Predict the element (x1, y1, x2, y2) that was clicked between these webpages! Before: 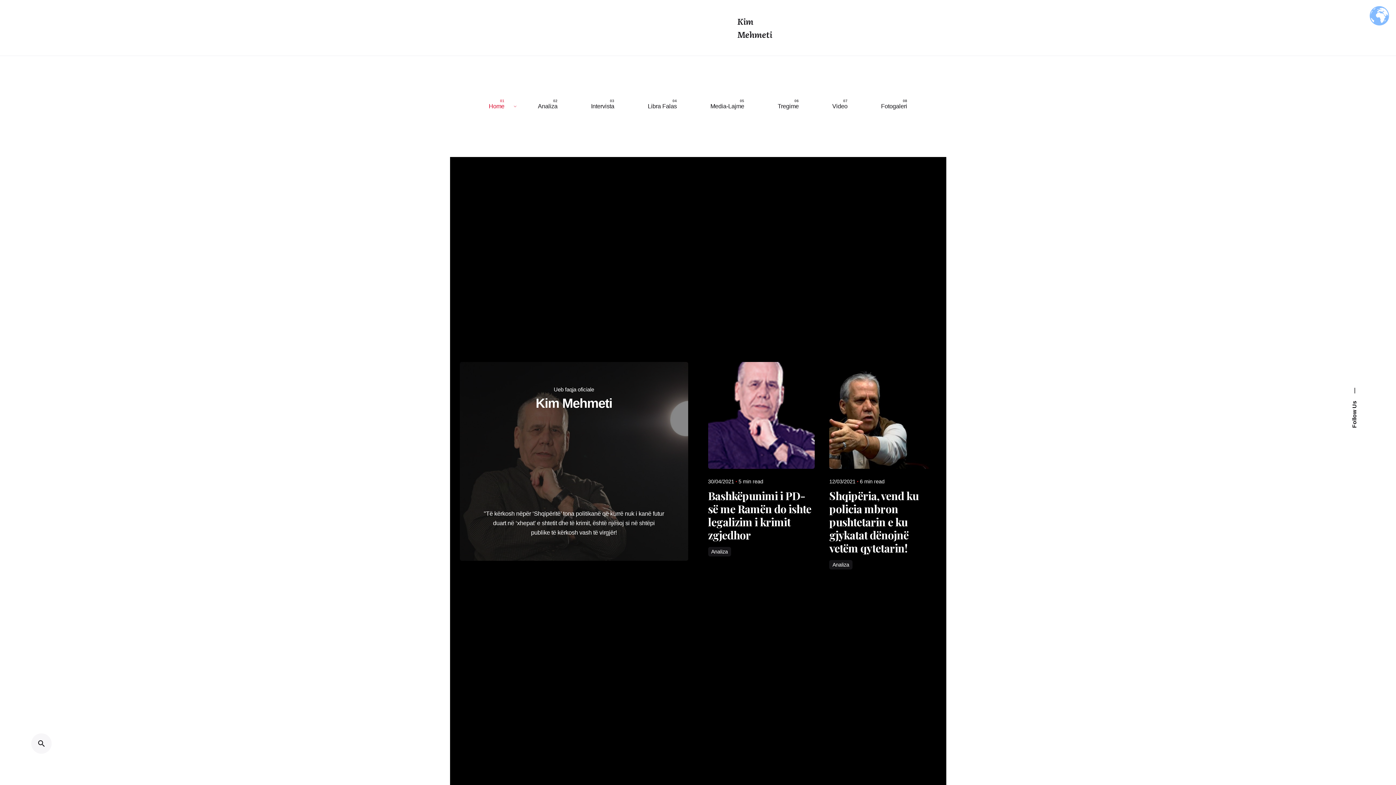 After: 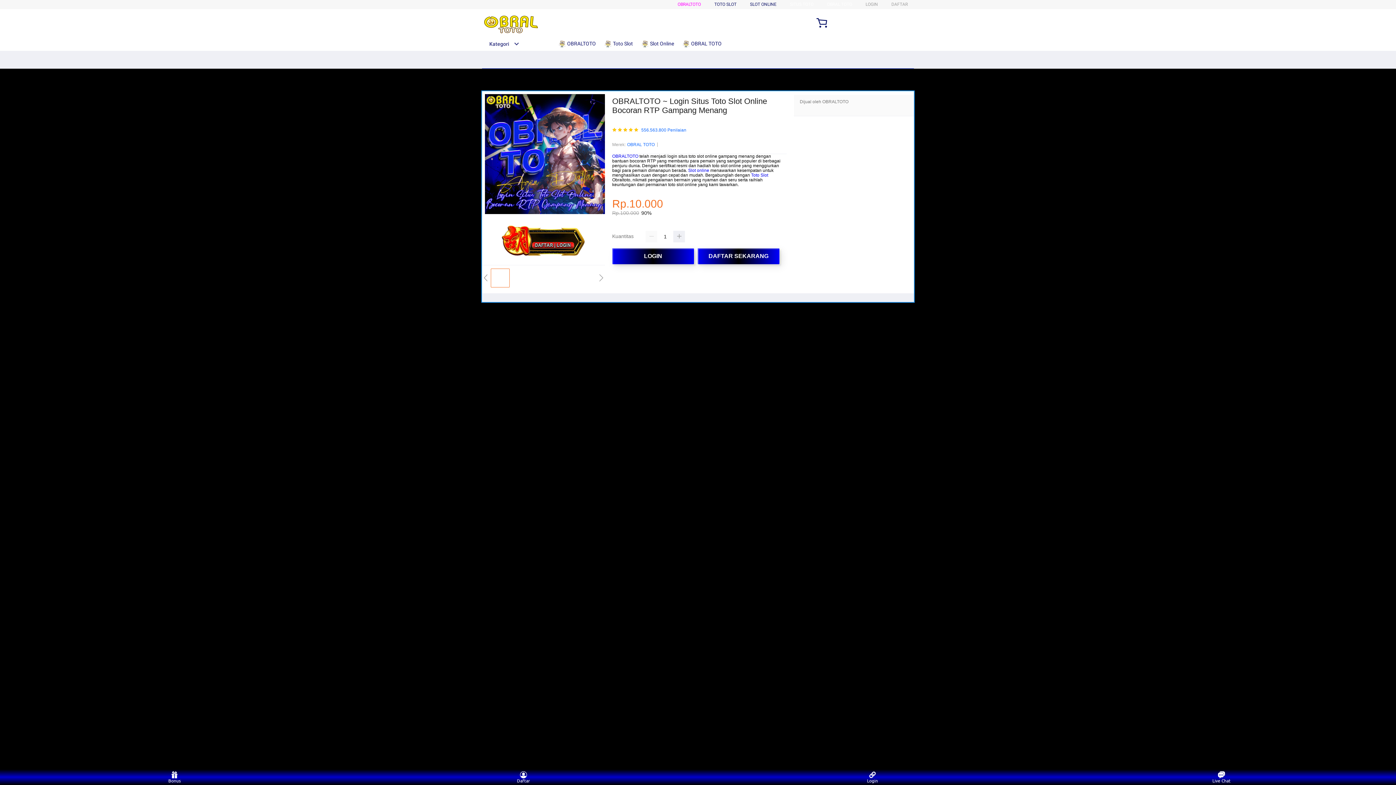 Action: label: Video bbox: (815, 98, 864, 114)